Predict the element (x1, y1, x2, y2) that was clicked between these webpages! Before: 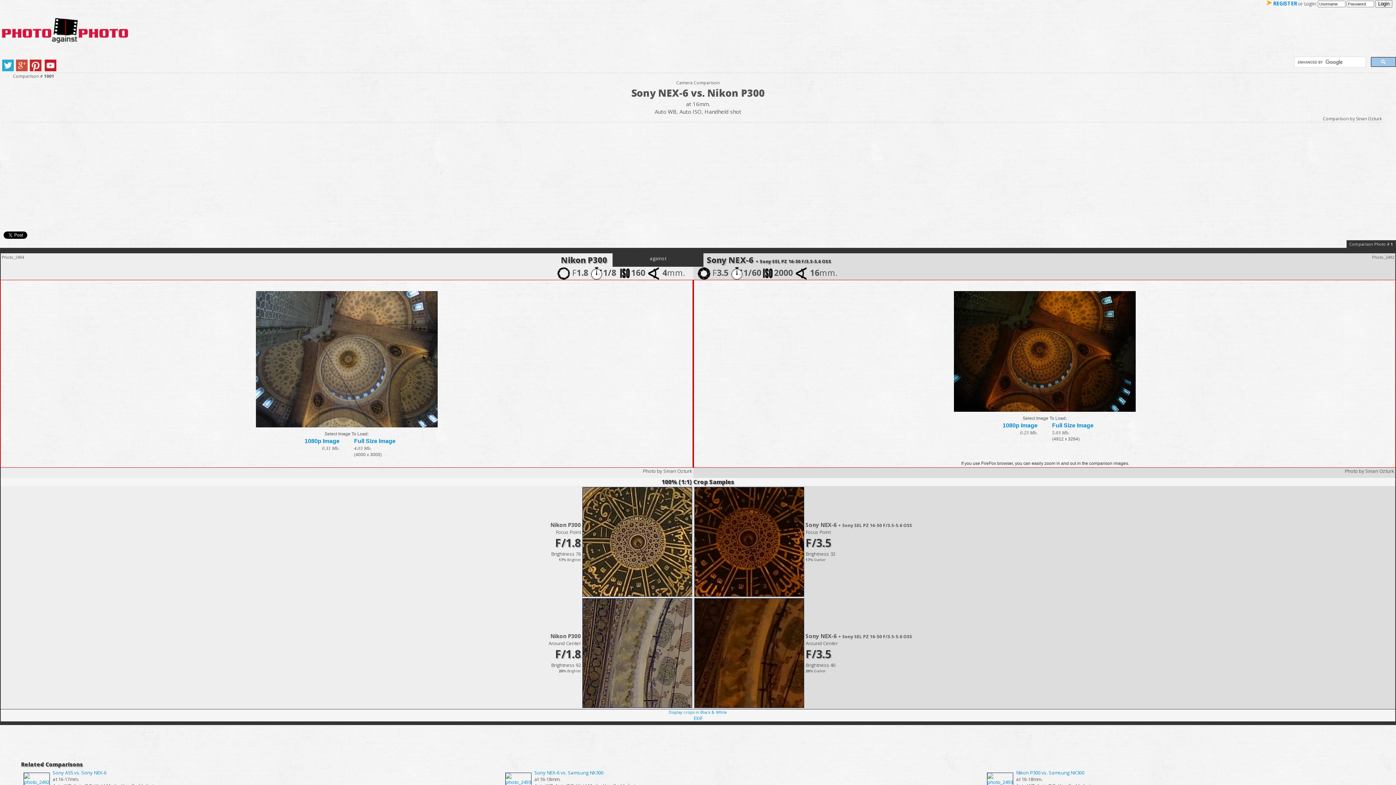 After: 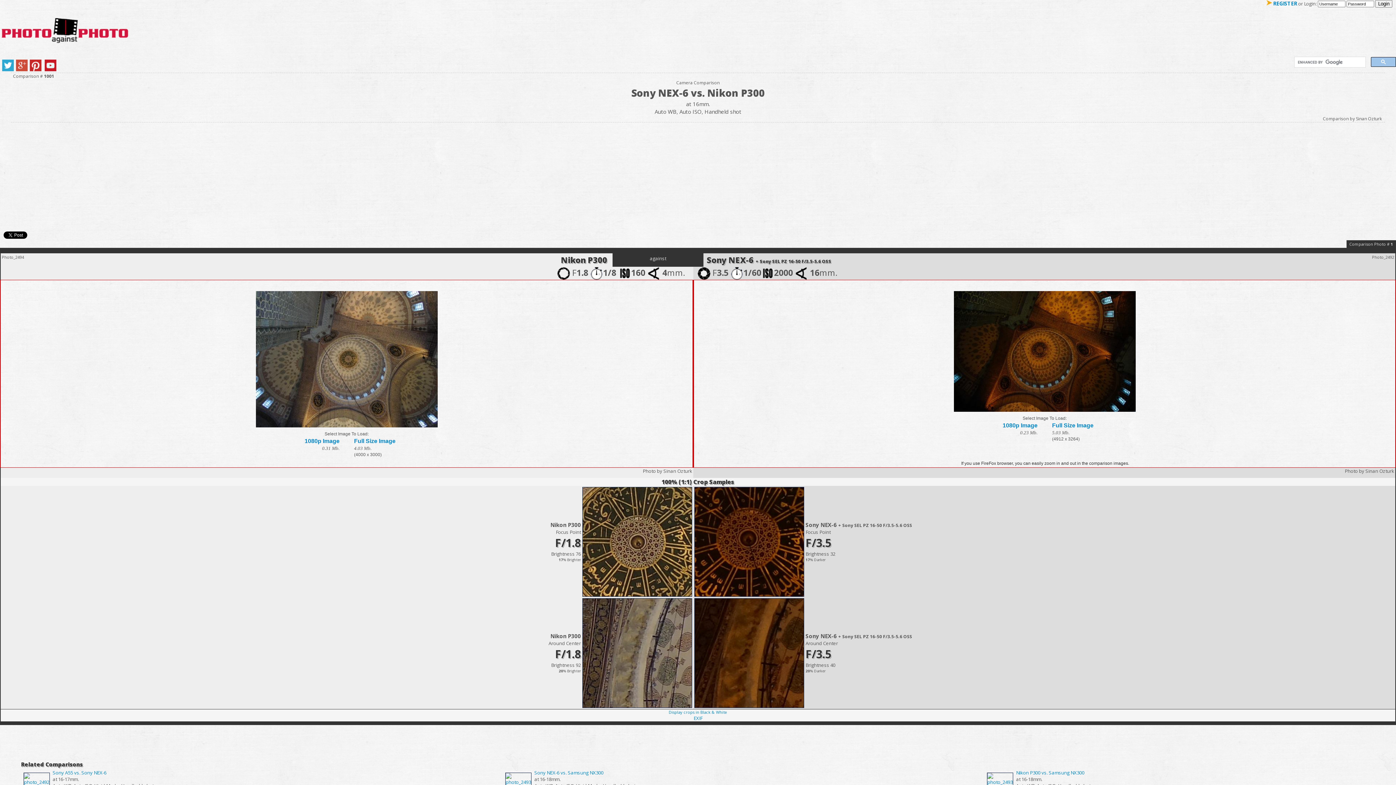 Action: bbox: (16, 66, 27, 72)